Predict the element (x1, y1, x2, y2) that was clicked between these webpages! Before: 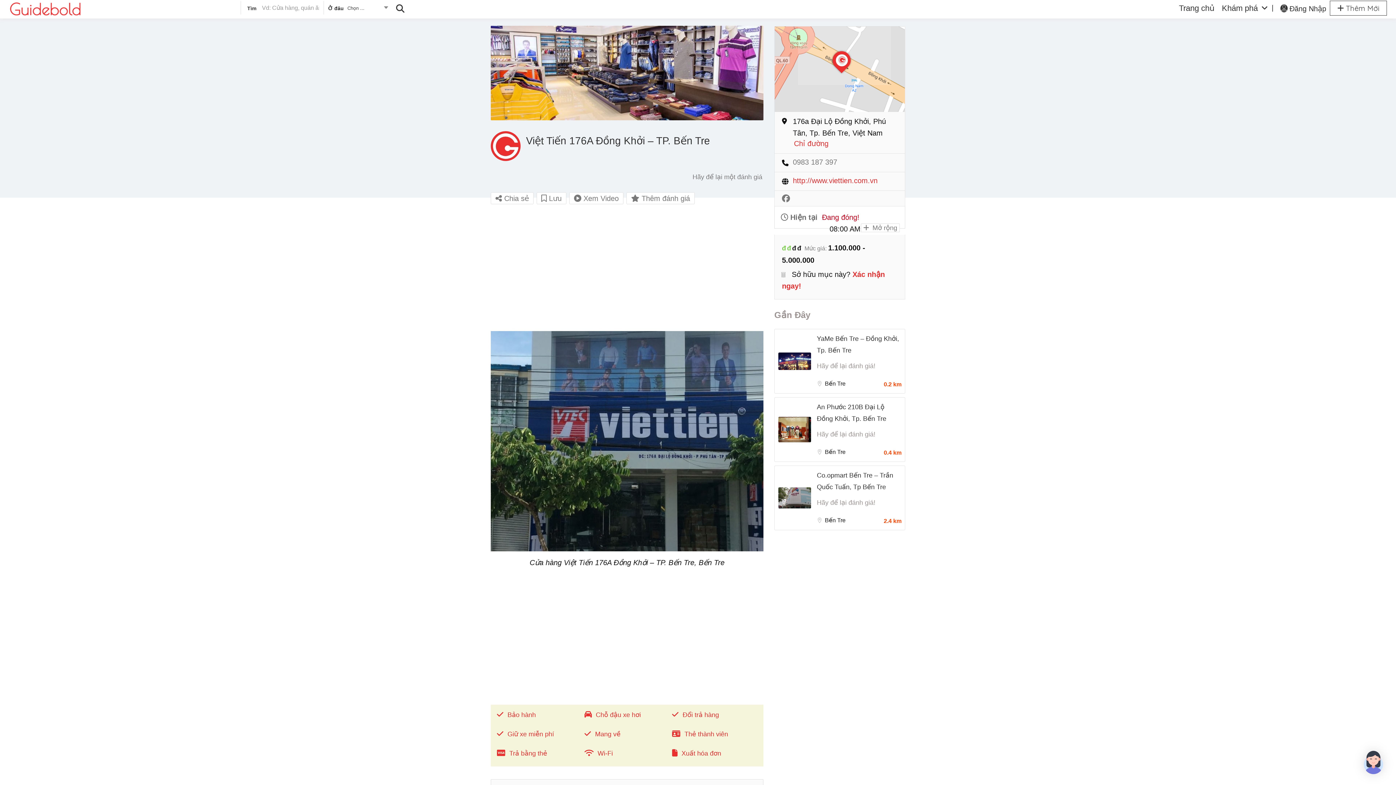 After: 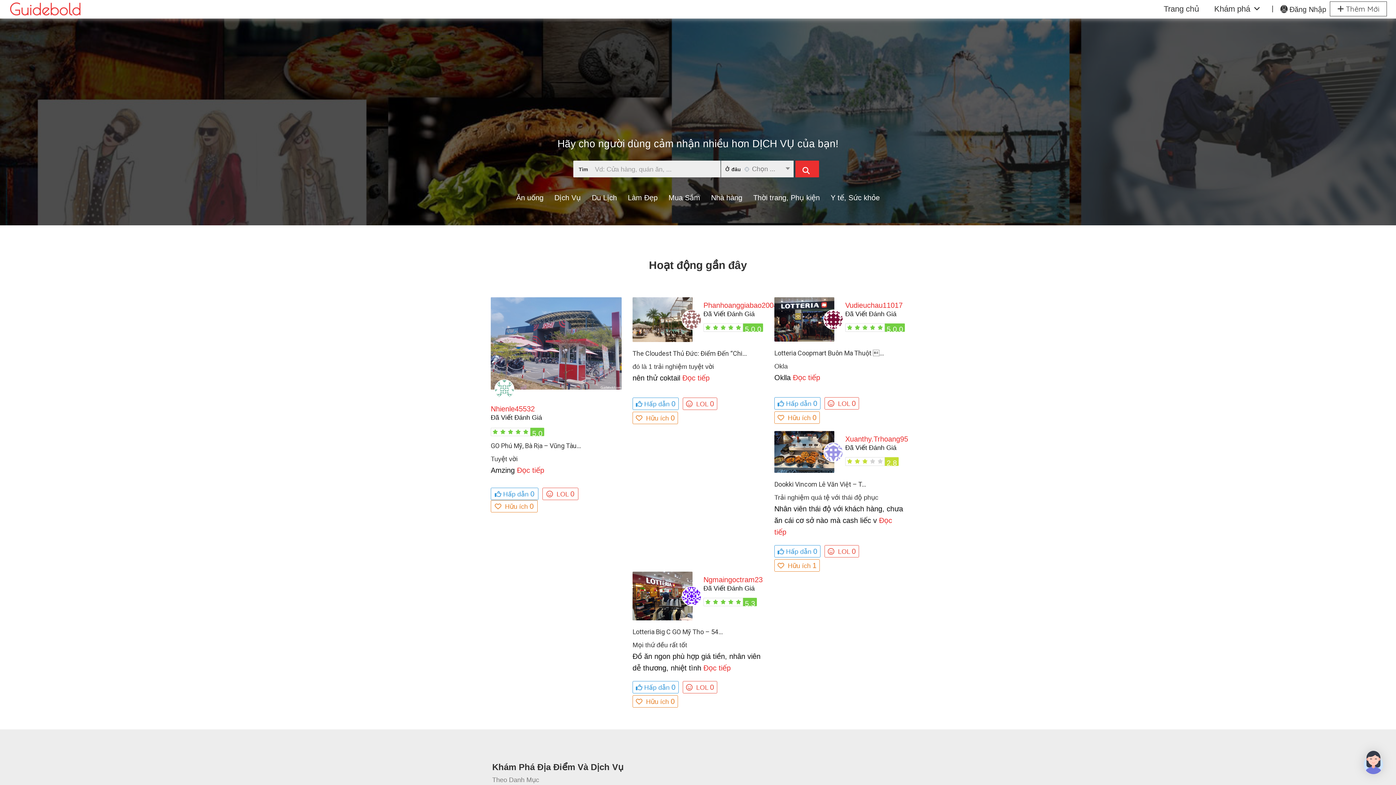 Action: bbox: (9, 4, 81, 12)